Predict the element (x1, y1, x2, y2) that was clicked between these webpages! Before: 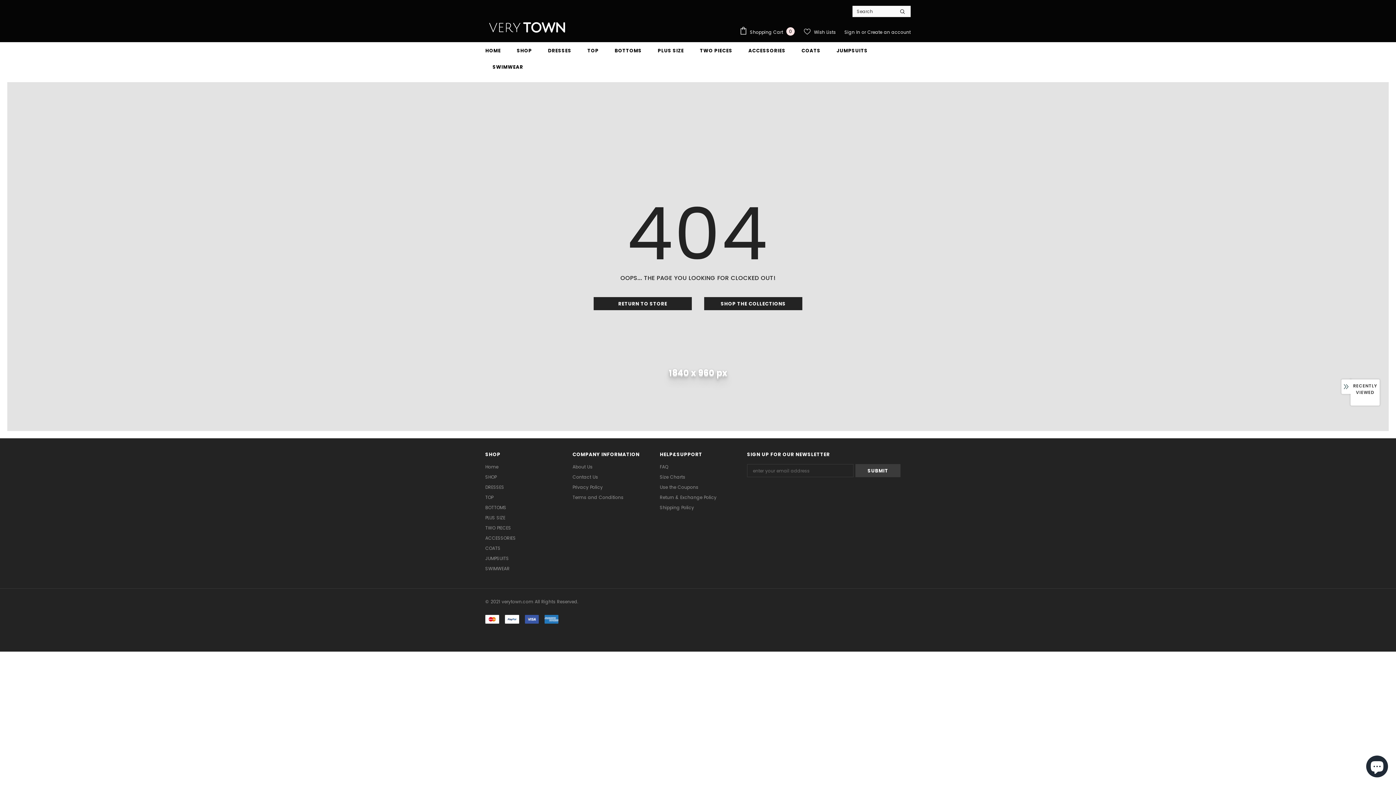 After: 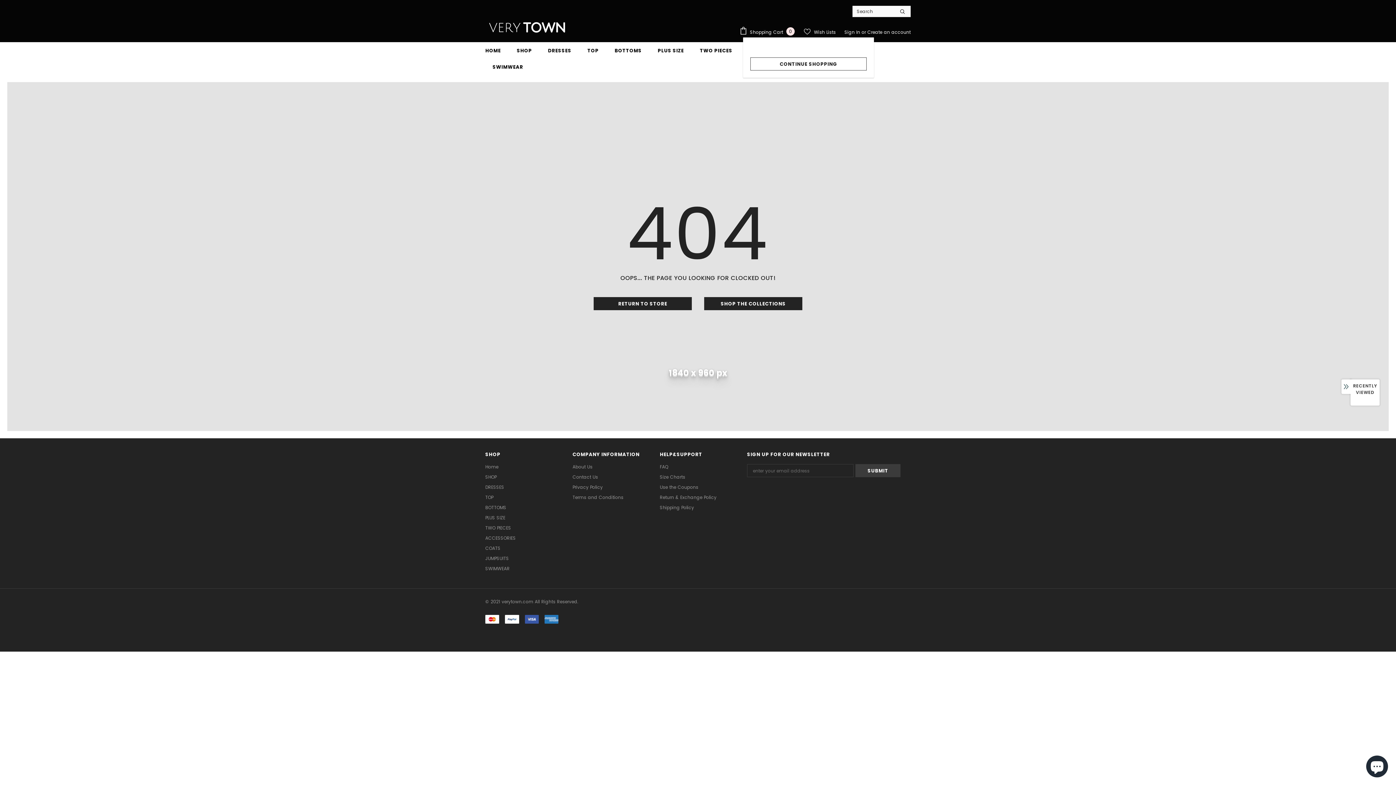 Action: bbox: (739, 26, 798, 37) label:  Shopping Cart 0